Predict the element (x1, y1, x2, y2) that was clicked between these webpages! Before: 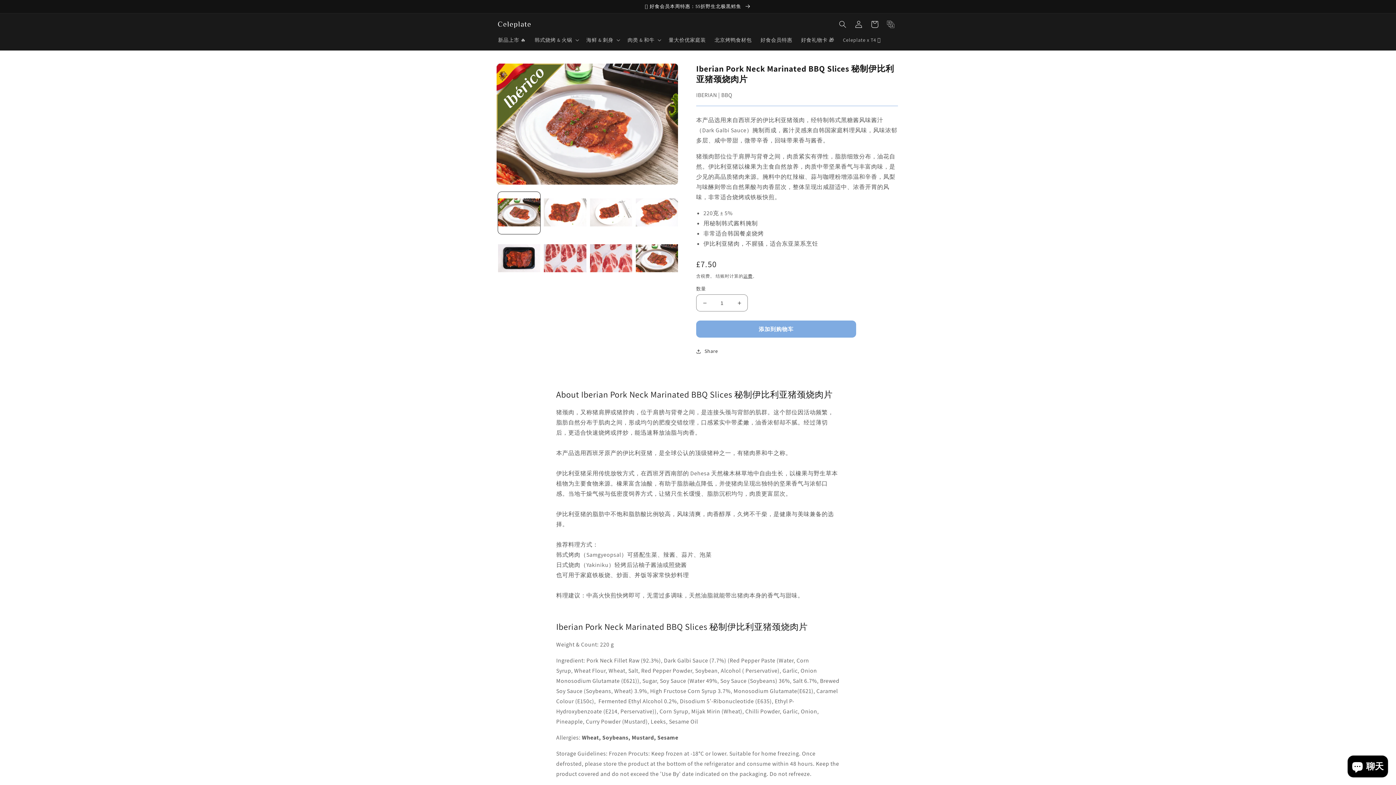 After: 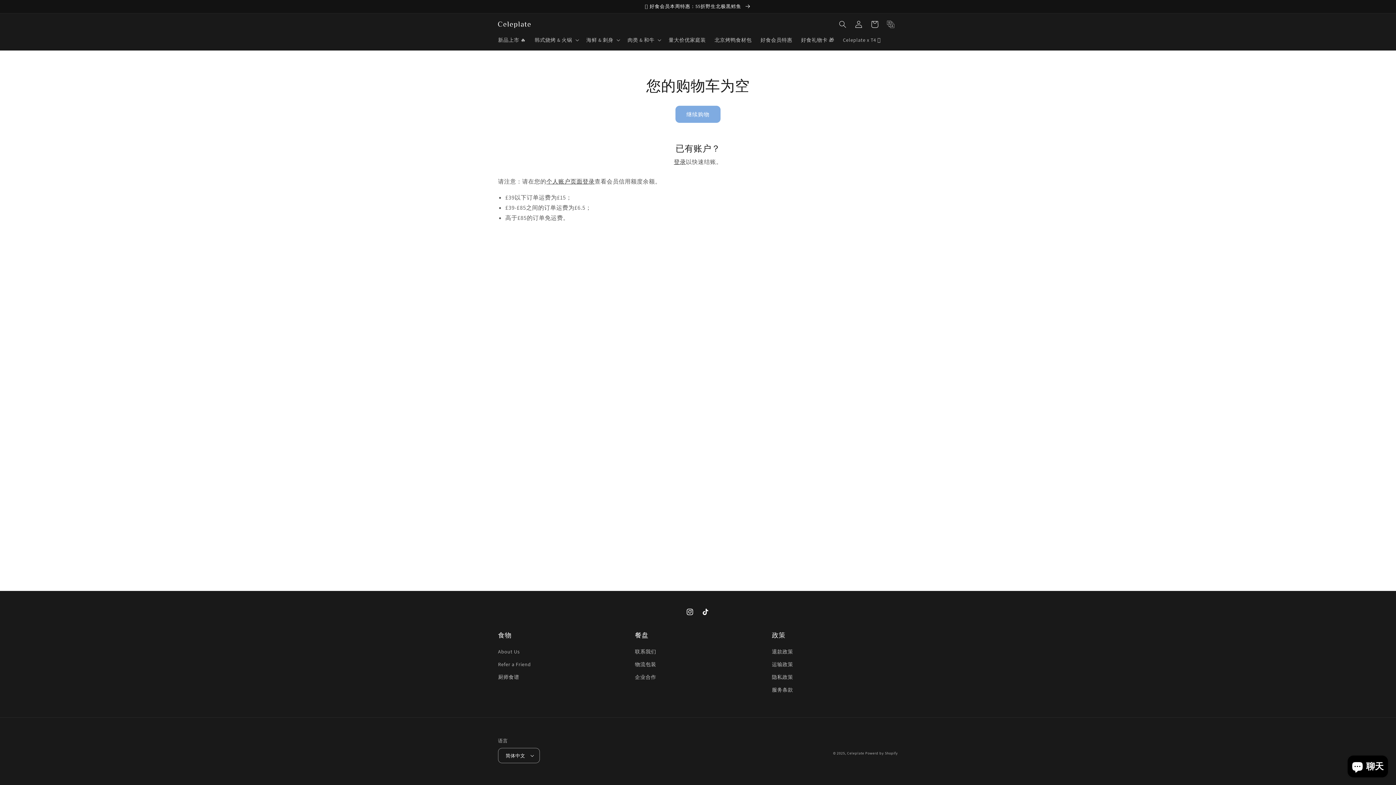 Action: bbox: (866, 16, 882, 32) label: 购物车